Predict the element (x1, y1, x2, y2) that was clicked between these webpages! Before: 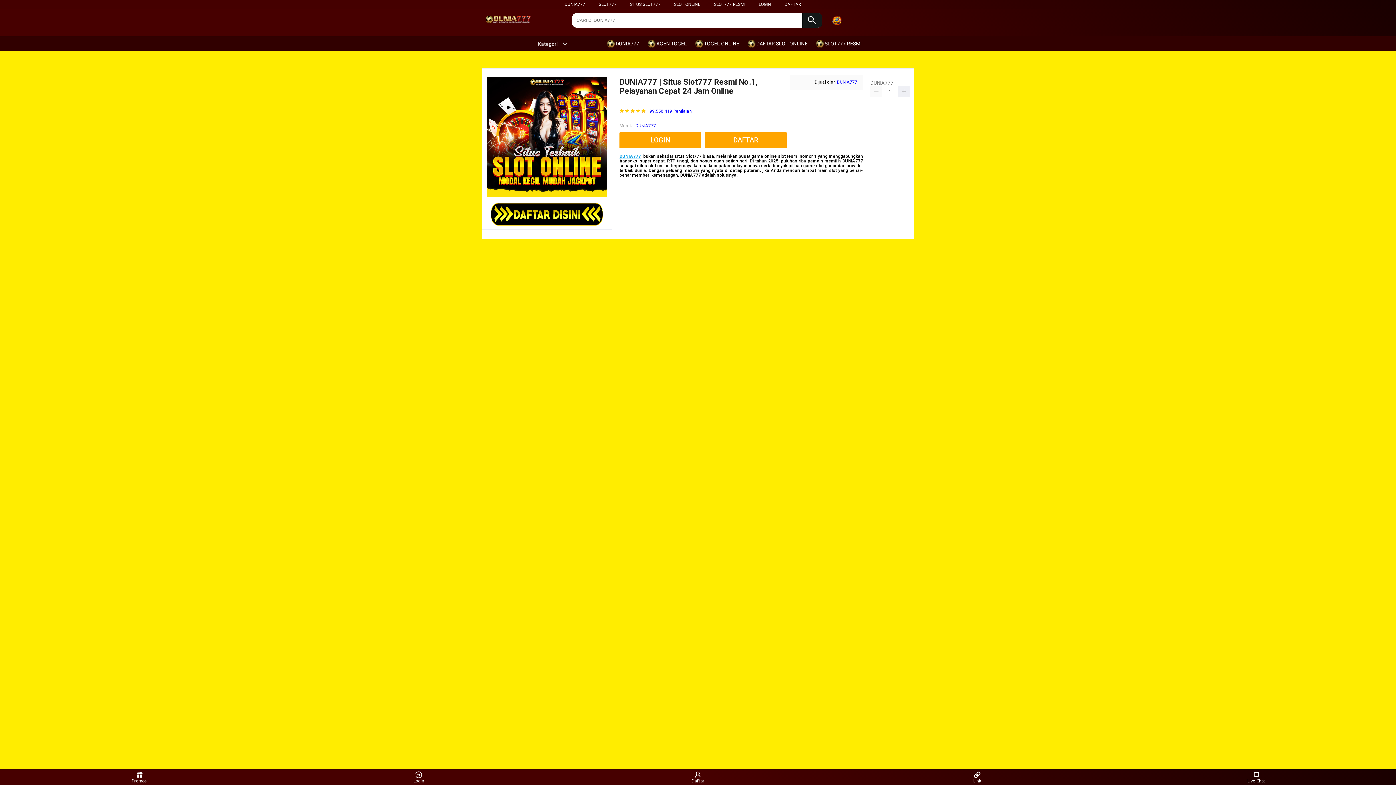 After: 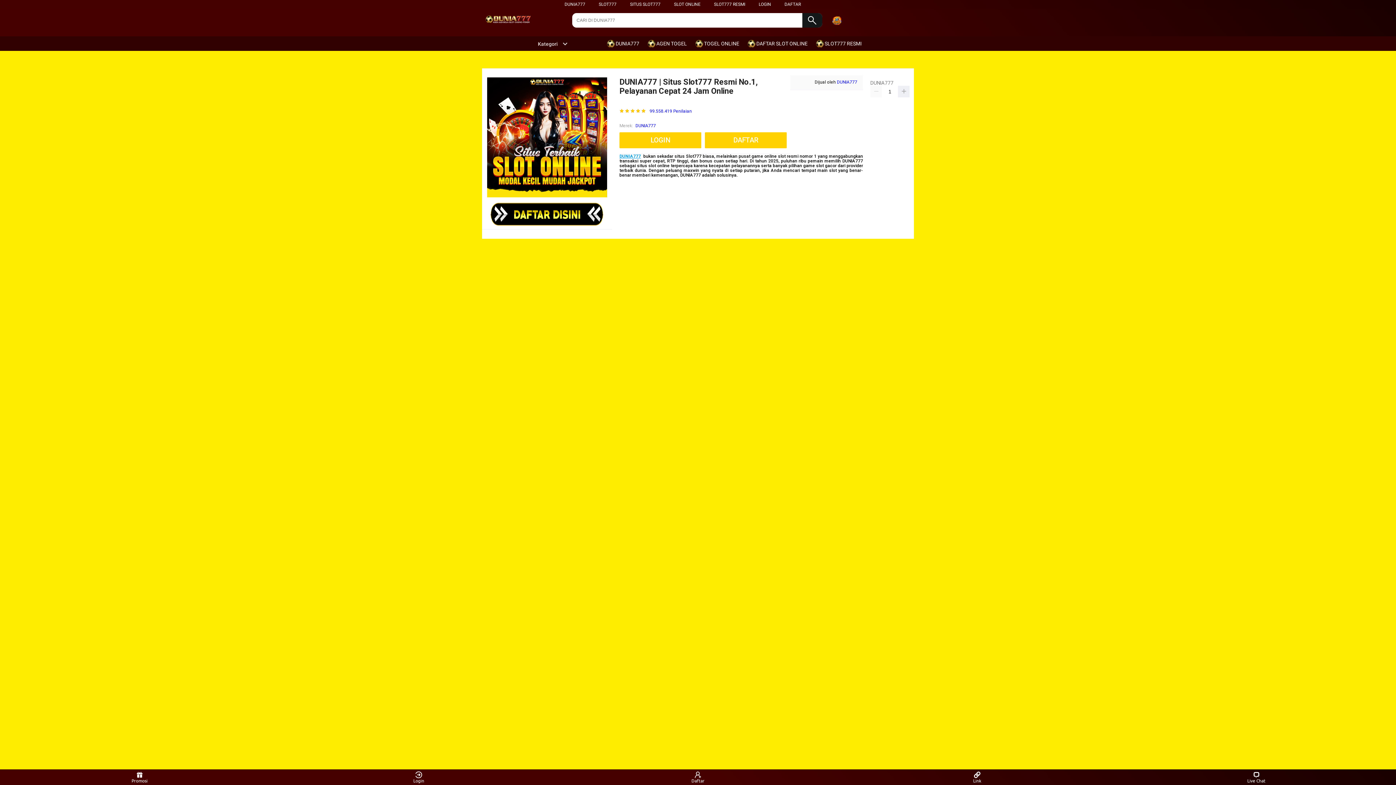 Action: bbox: (695, 36, 743, 50) label:  TOGEL ONLINE